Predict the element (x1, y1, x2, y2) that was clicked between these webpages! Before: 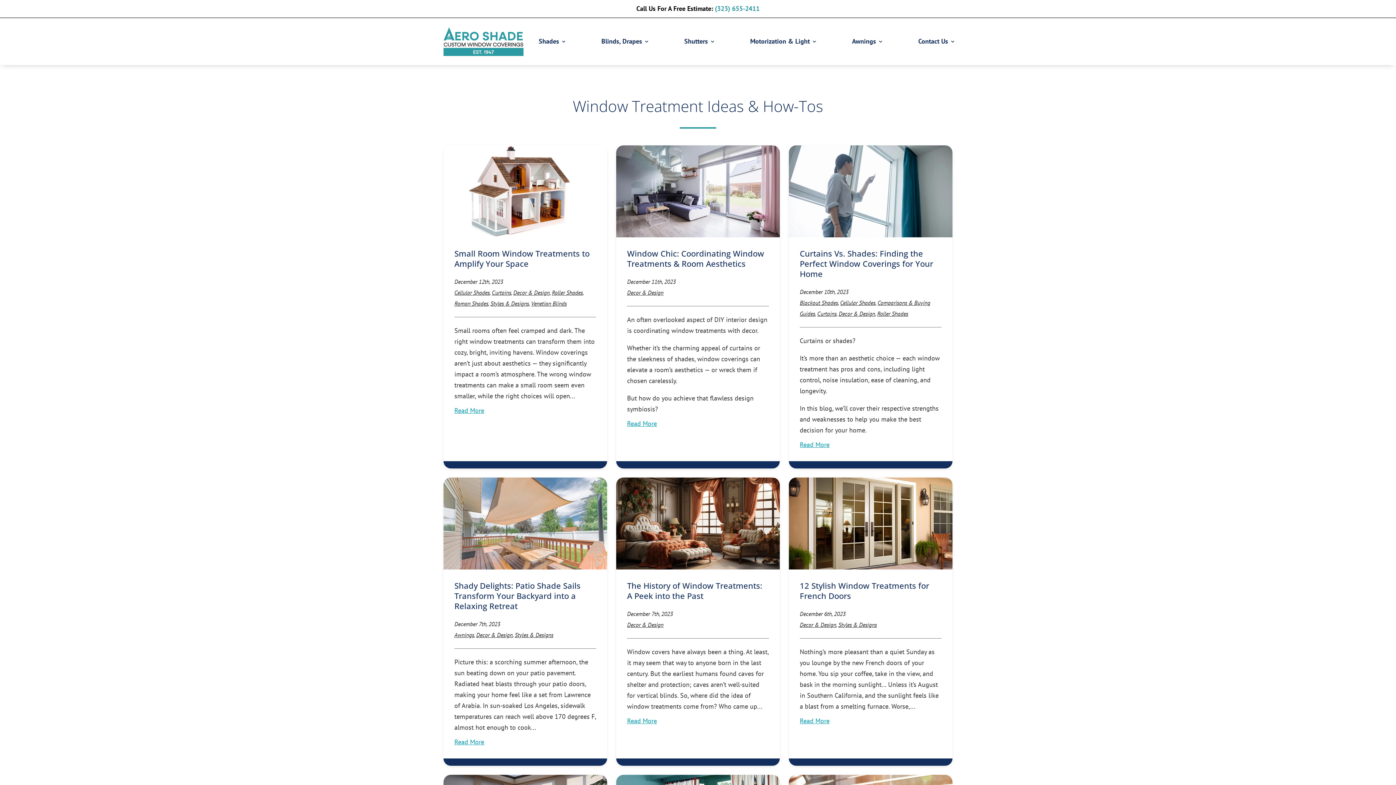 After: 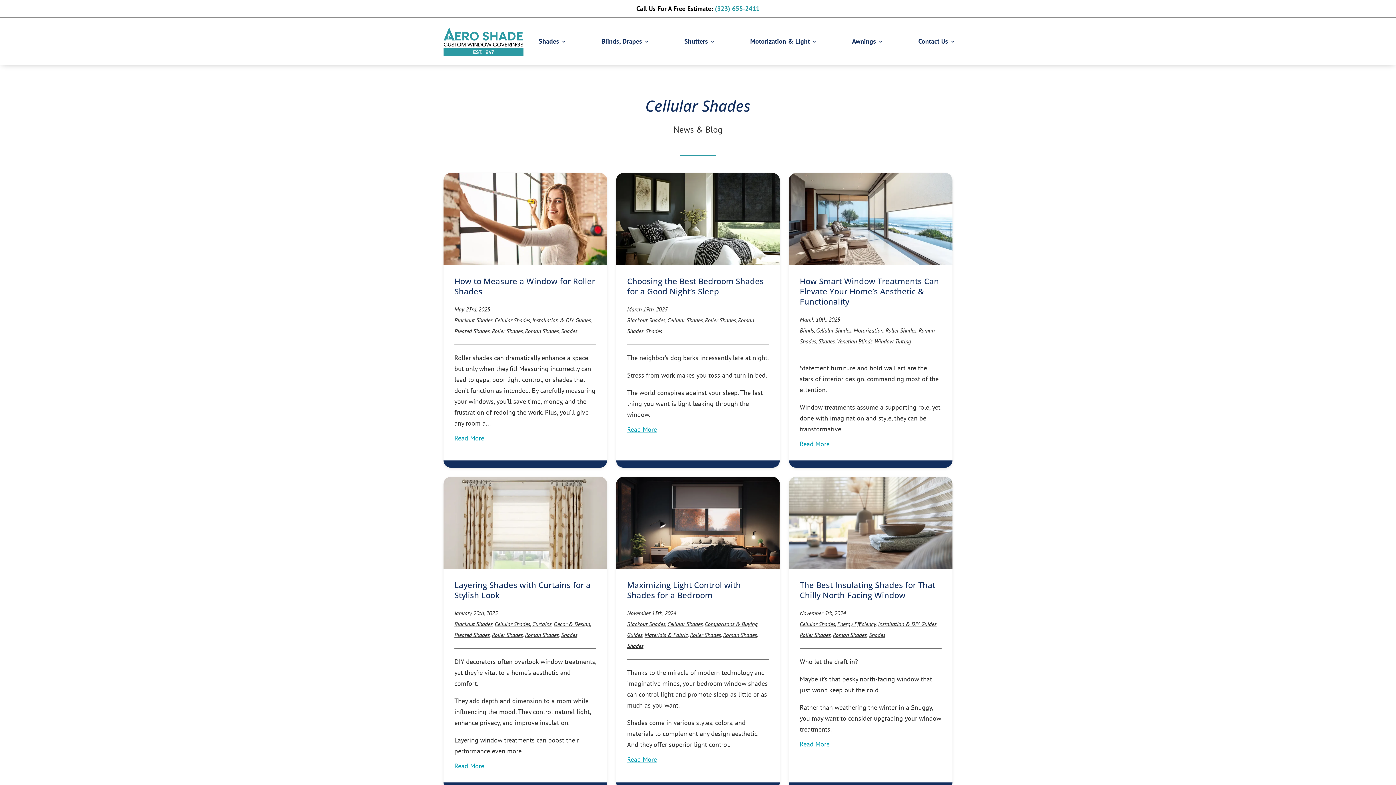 Action: bbox: (840, 299, 875, 306) label: Cellular Shades